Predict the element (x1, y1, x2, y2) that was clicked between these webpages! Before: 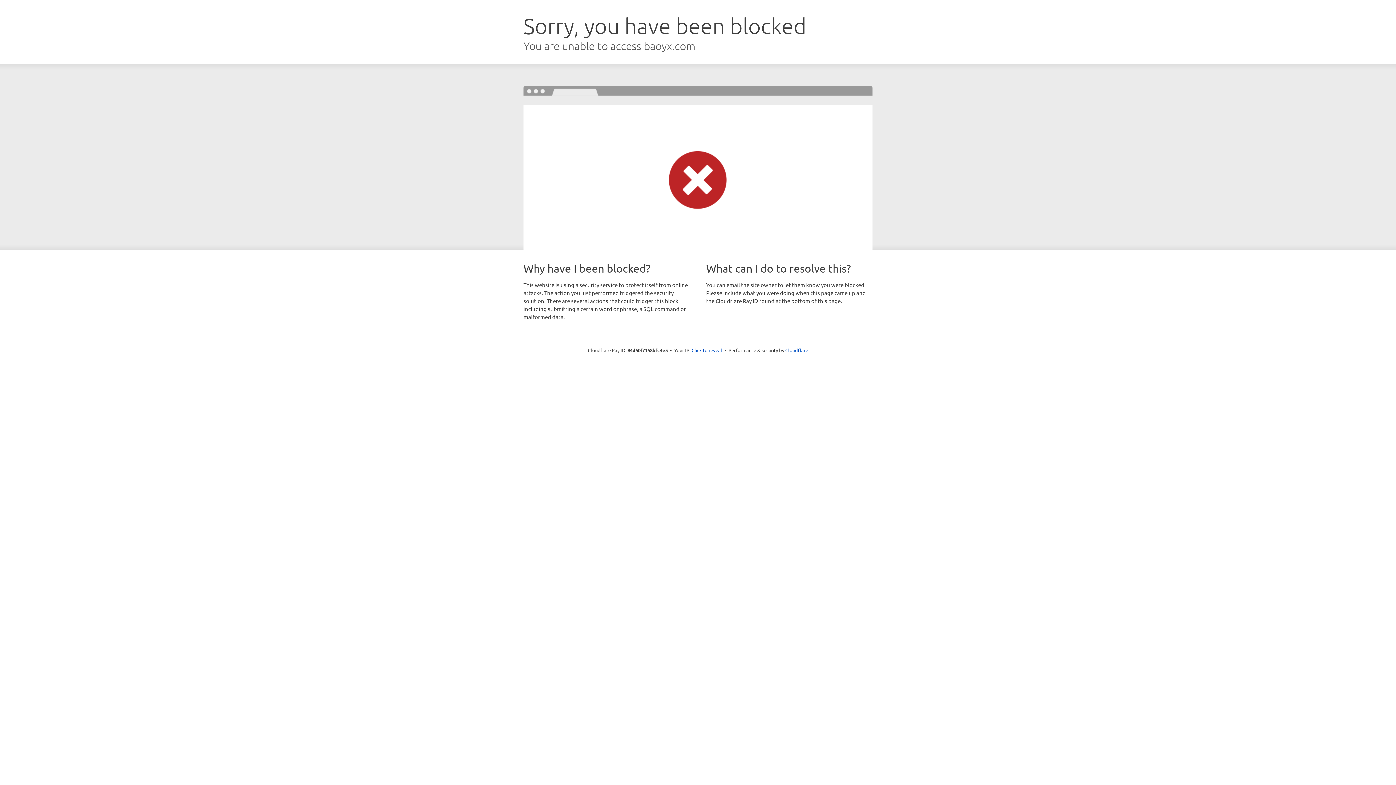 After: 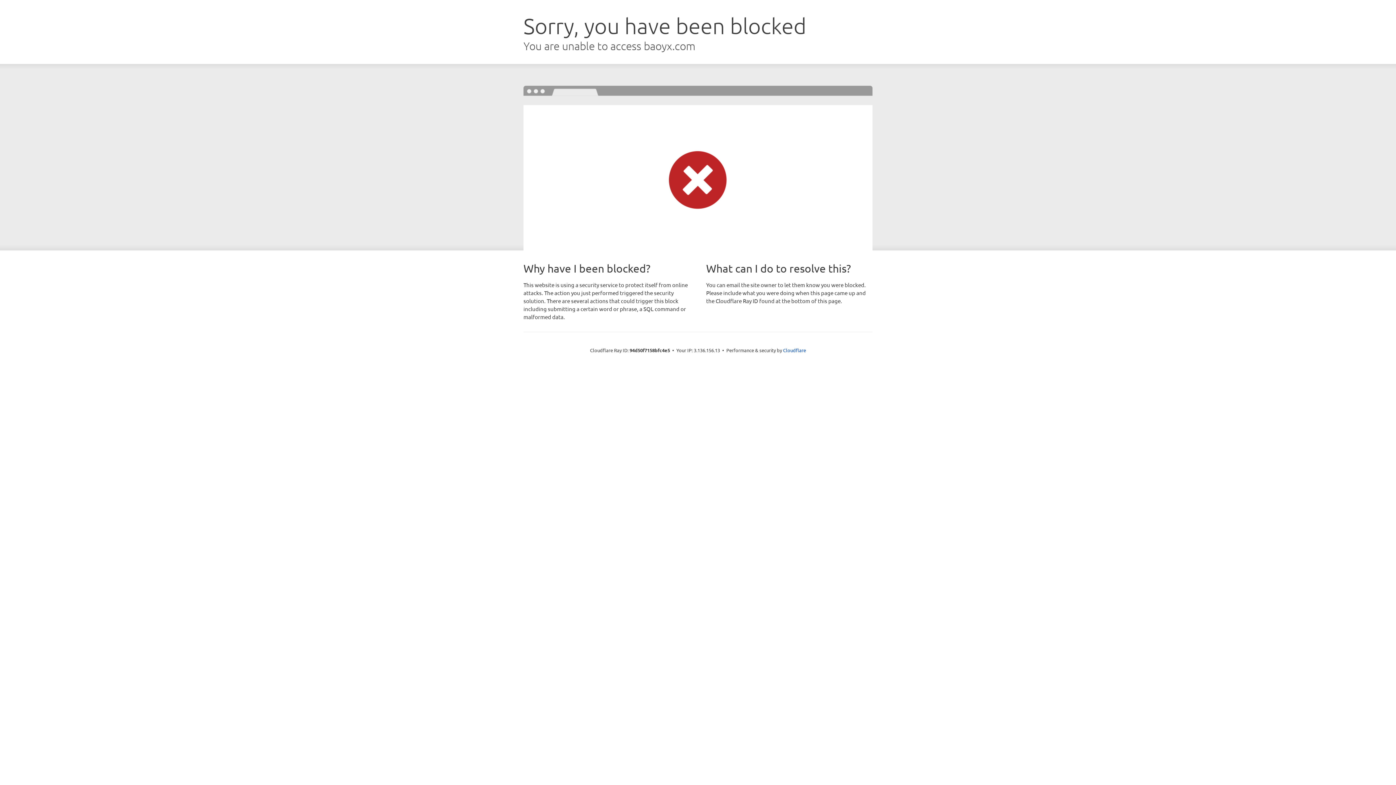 Action: bbox: (691, 346, 722, 353) label: Click to reveal